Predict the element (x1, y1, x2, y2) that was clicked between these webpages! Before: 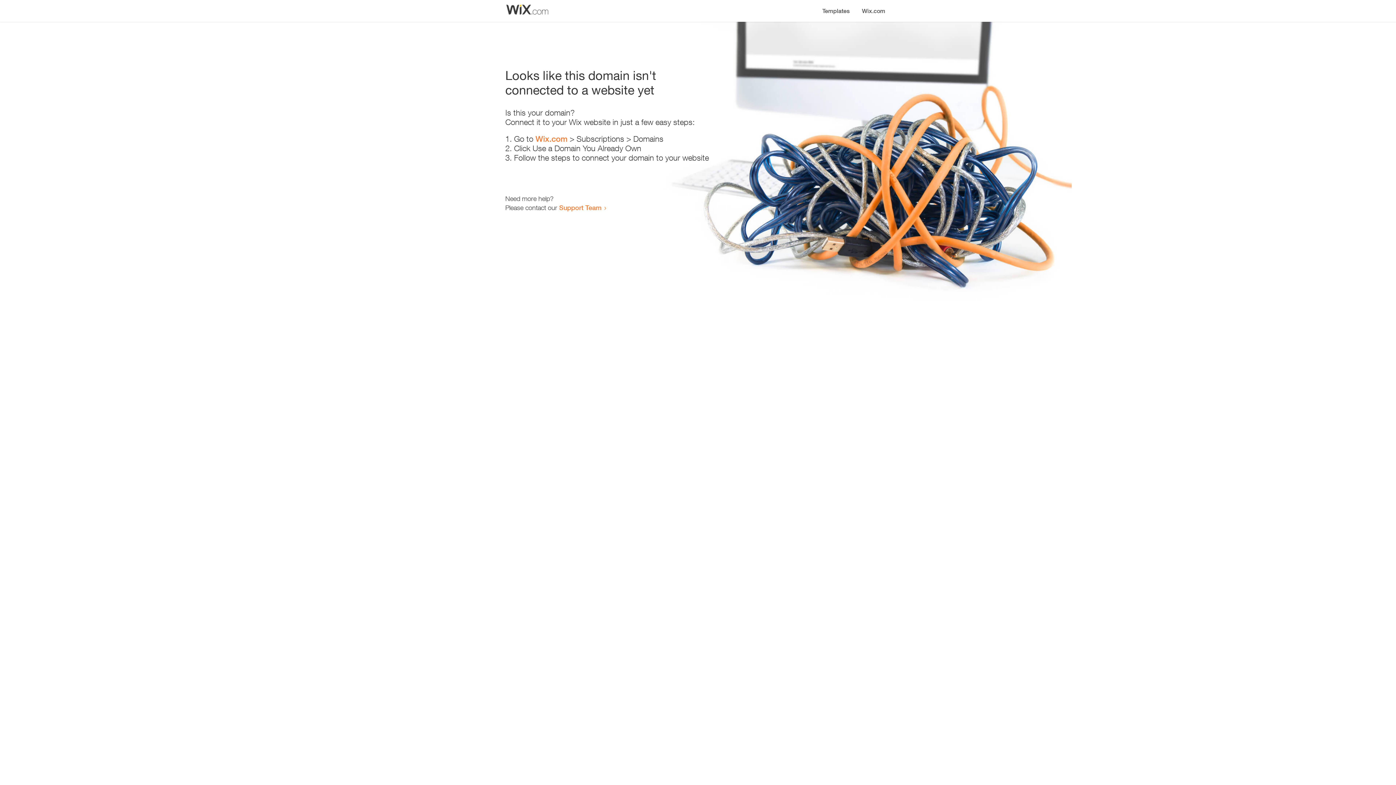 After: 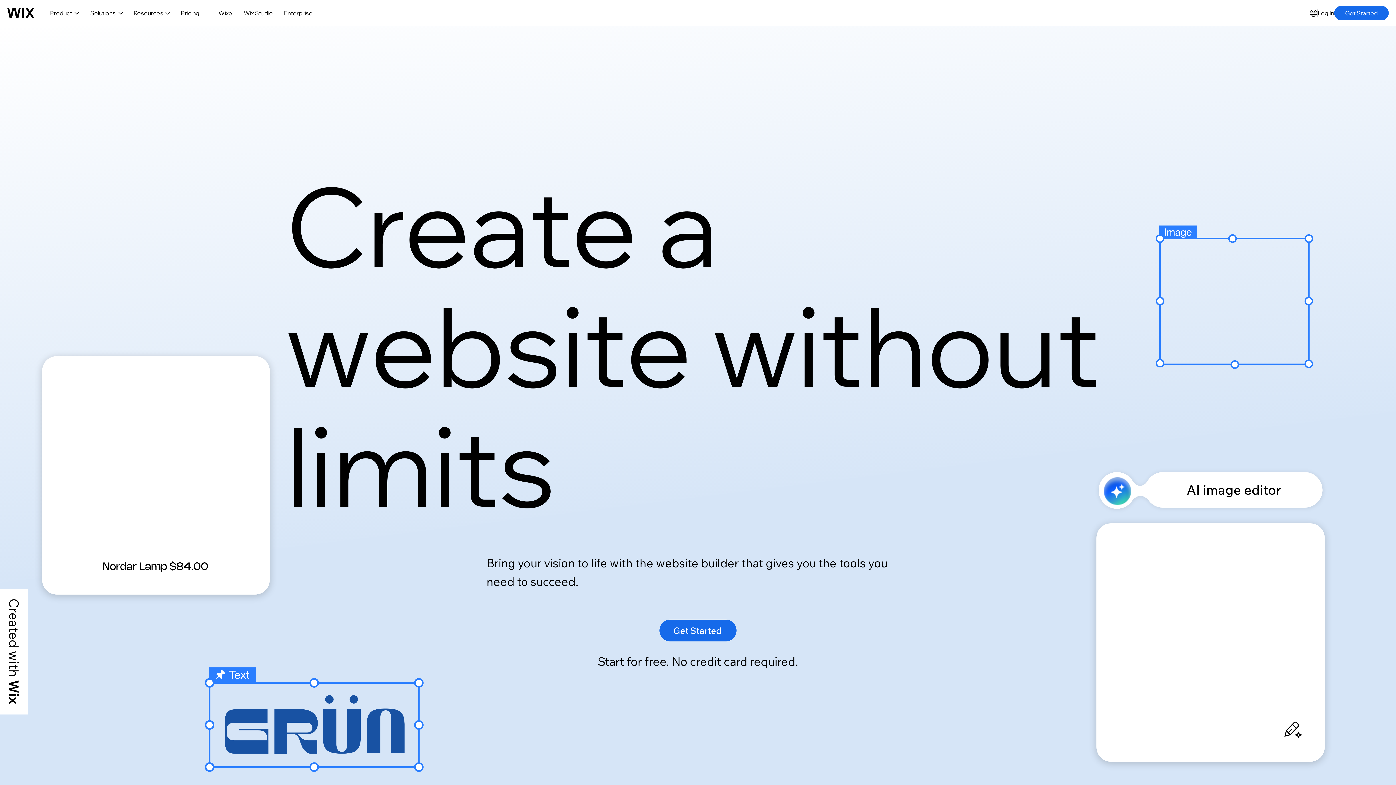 Action: label: Wix.com bbox: (535, 134, 567, 143)